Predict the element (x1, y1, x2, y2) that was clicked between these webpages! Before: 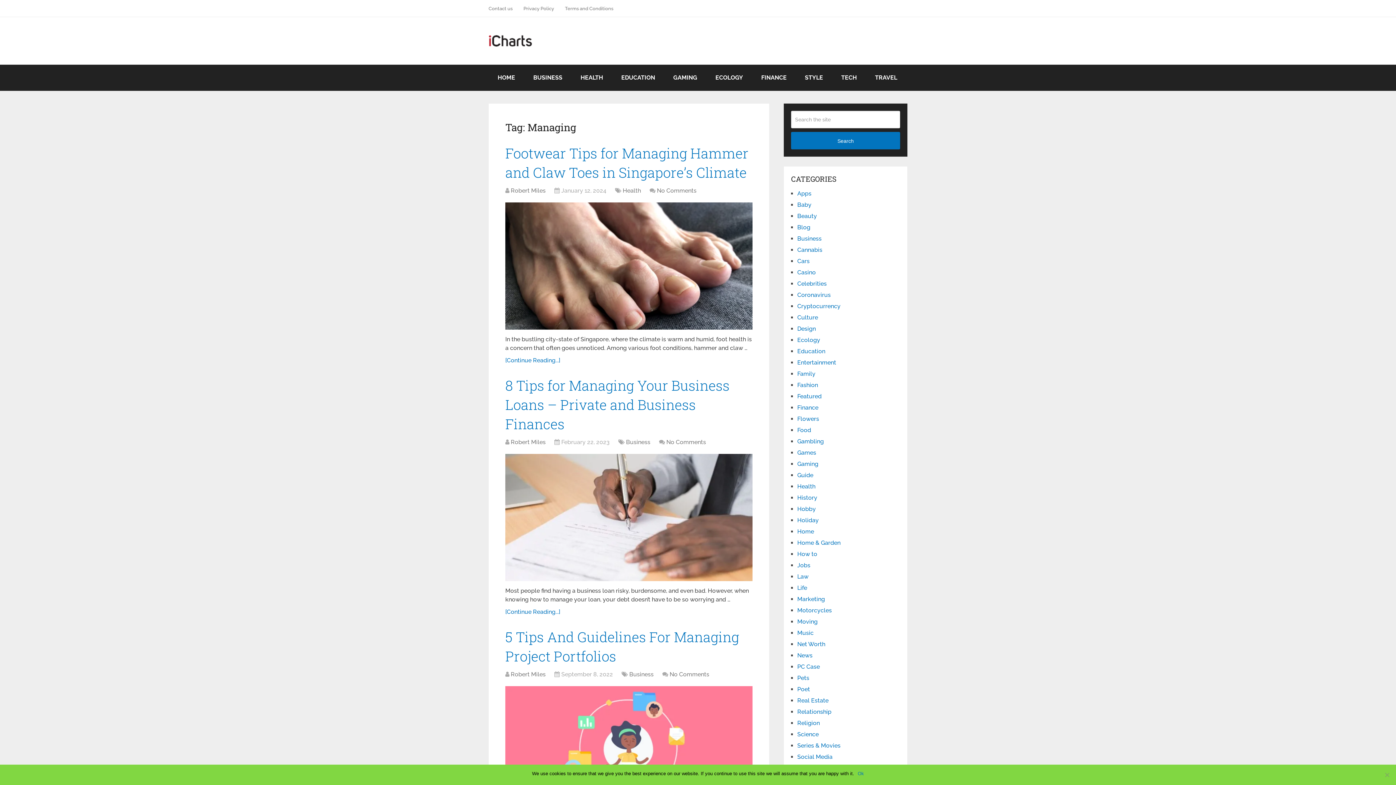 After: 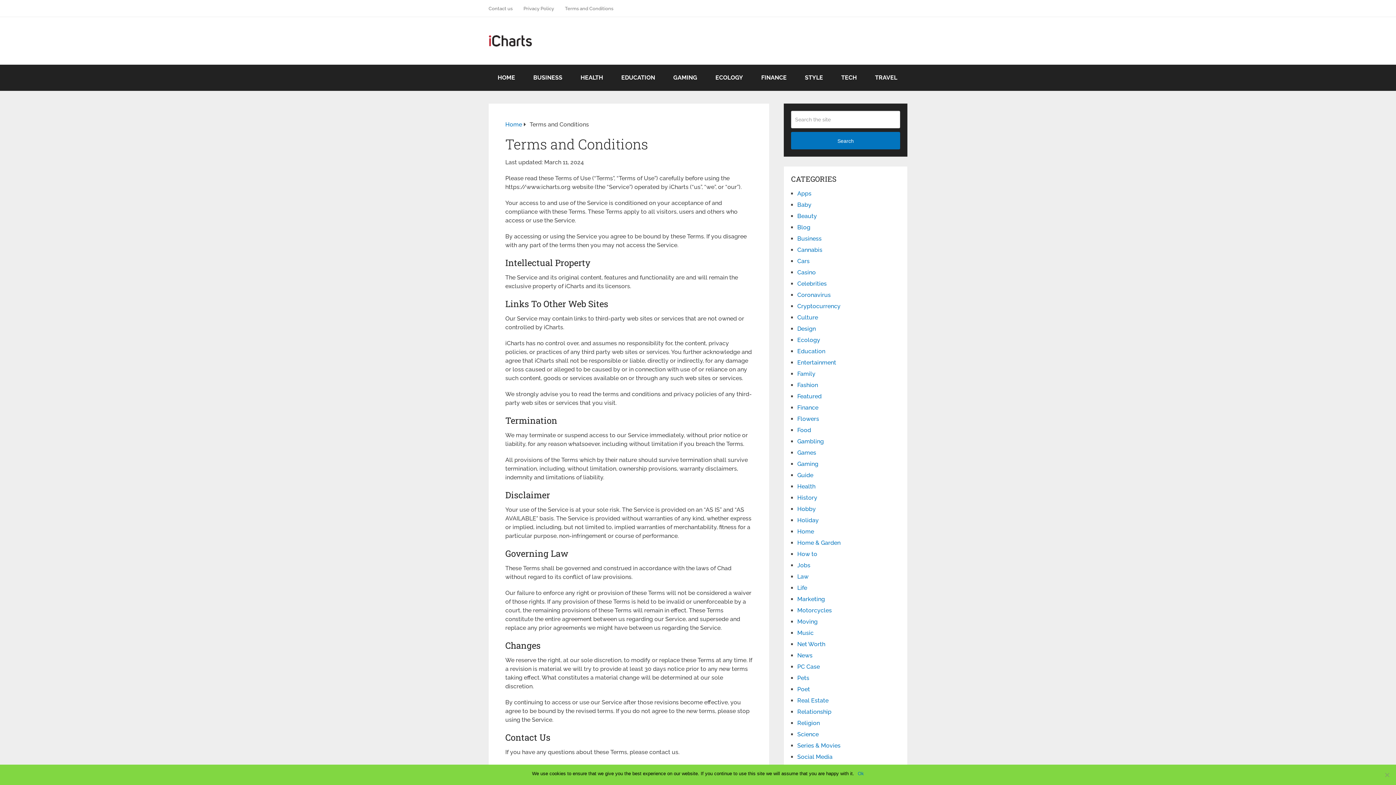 Action: bbox: (559, 0, 618, 16) label: Terms and Conditions